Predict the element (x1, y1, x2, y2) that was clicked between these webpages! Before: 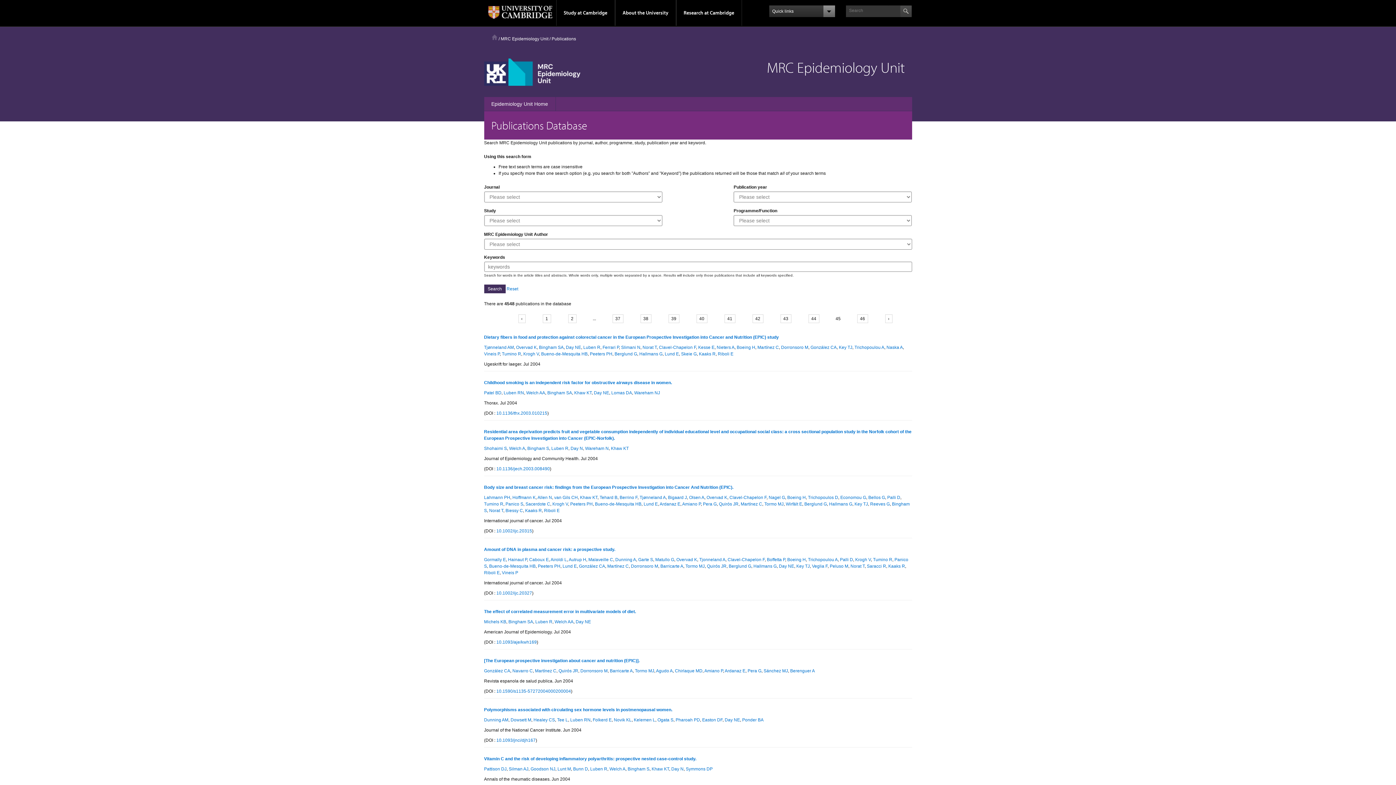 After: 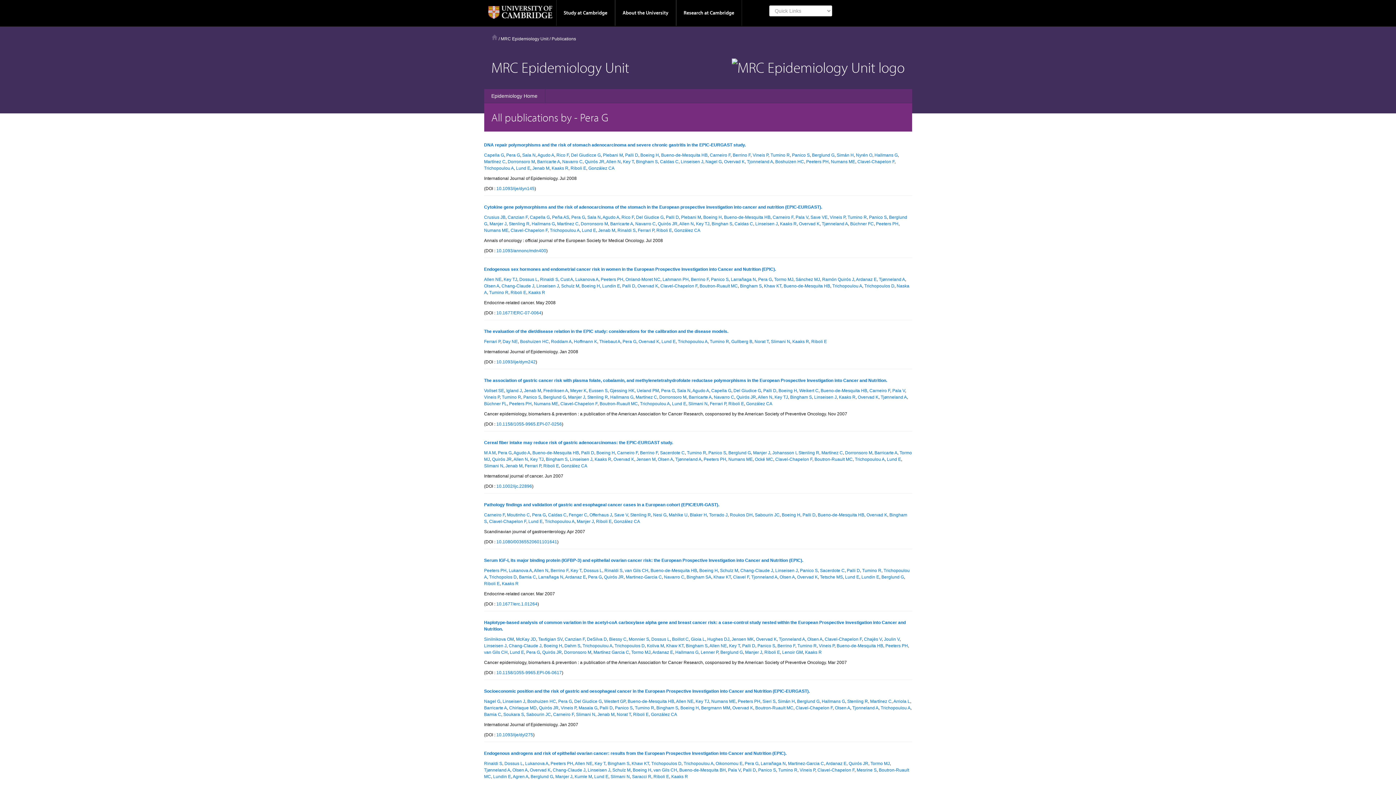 Action: label: Pera G bbox: (747, 668, 761, 673)